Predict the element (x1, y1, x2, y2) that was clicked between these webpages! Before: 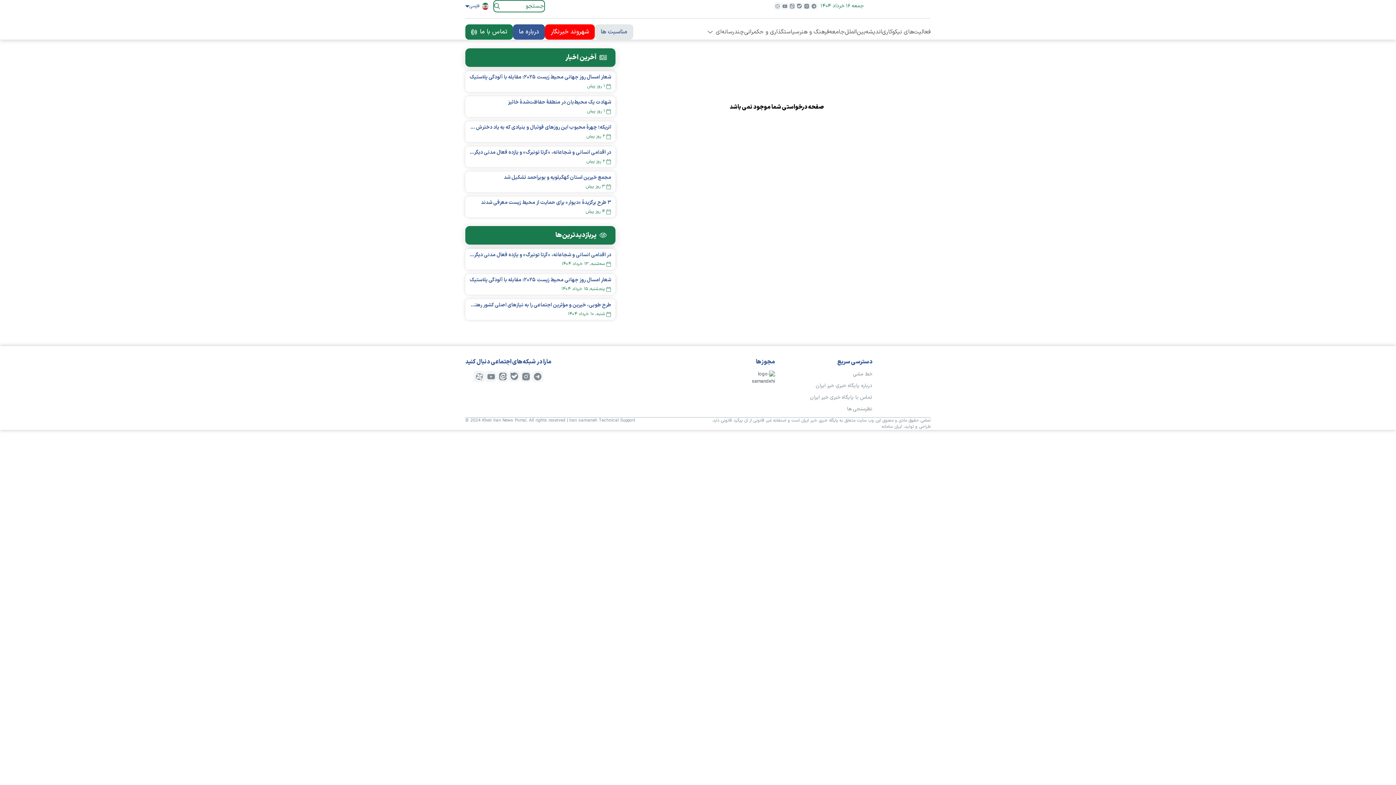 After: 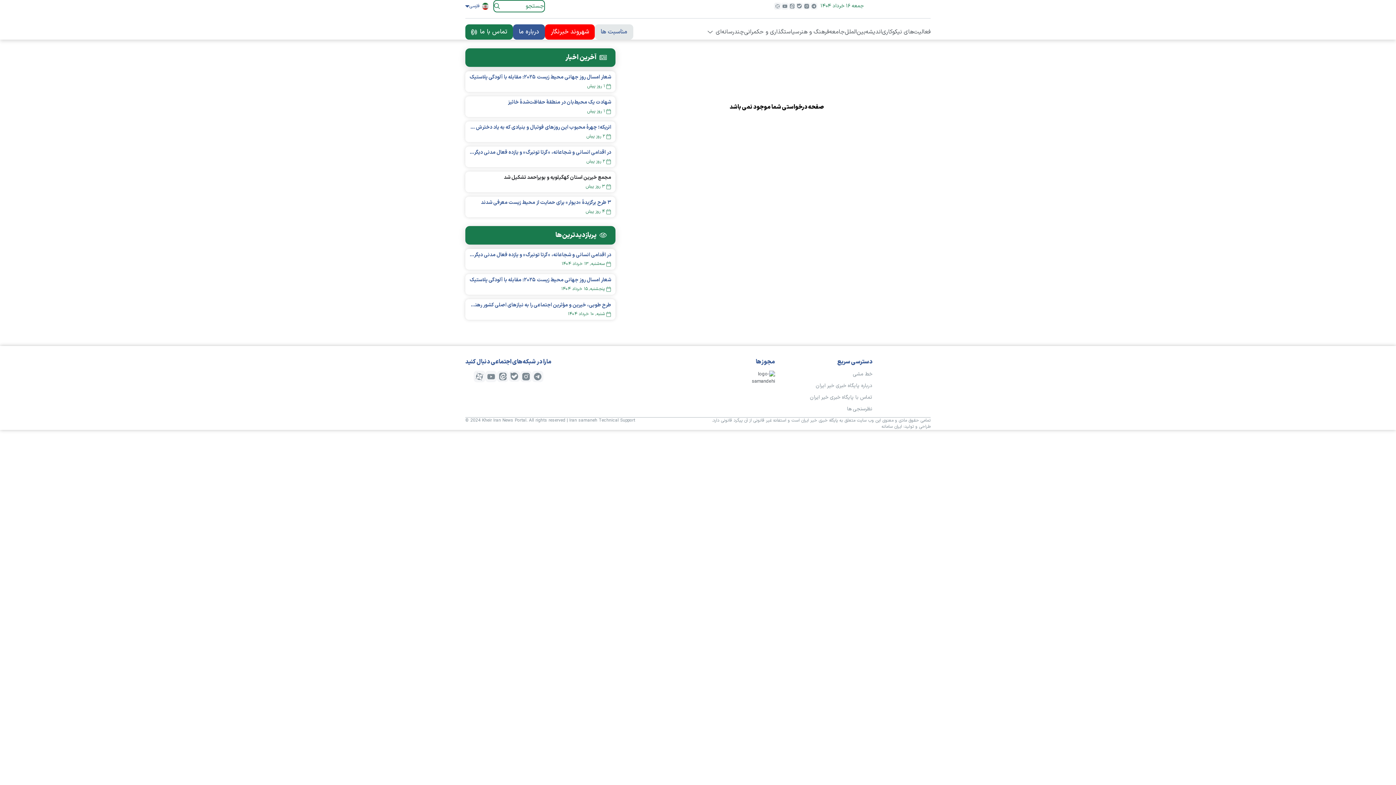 Action: label: مجمع خیرین استان کهگیلویه و بویراحمد تشکیل شد bbox: (504, 173, 611, 181)